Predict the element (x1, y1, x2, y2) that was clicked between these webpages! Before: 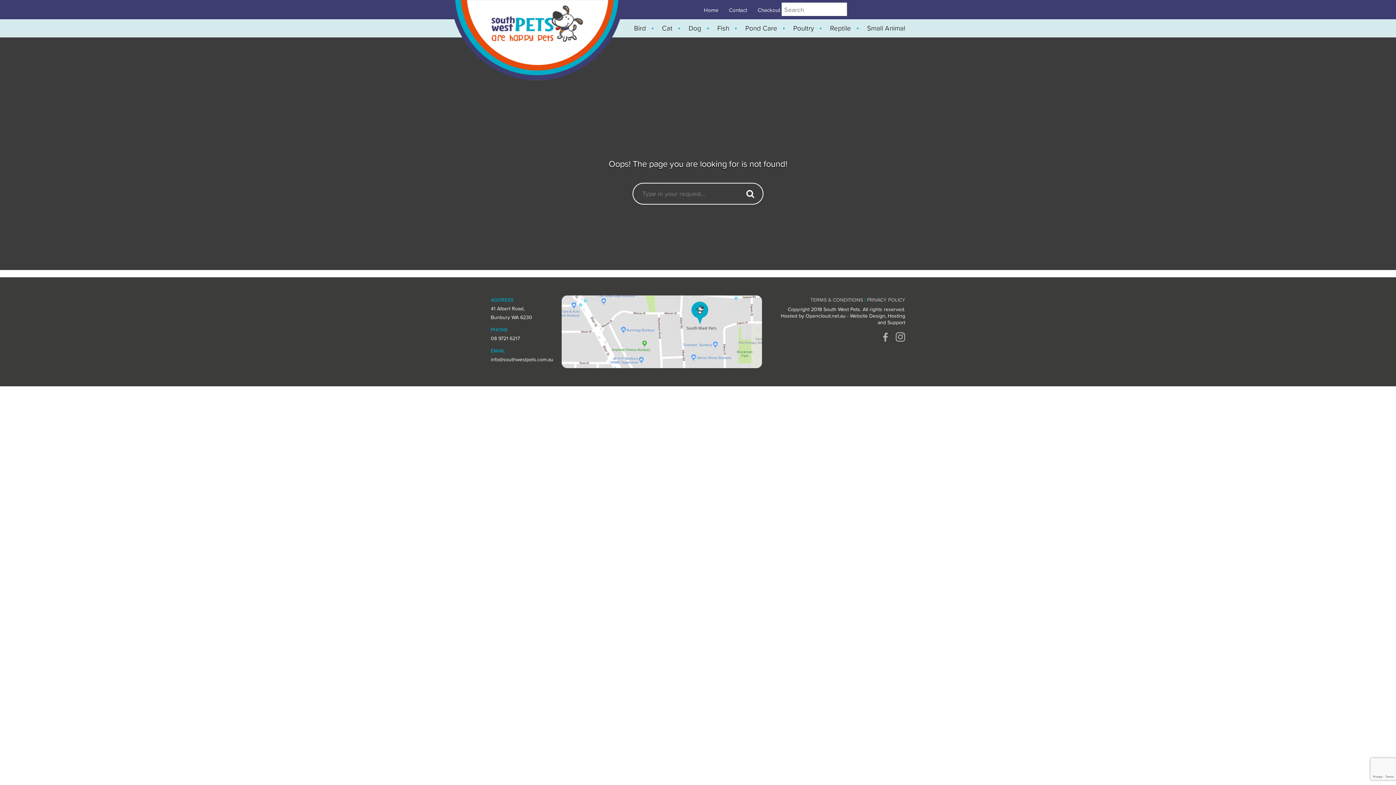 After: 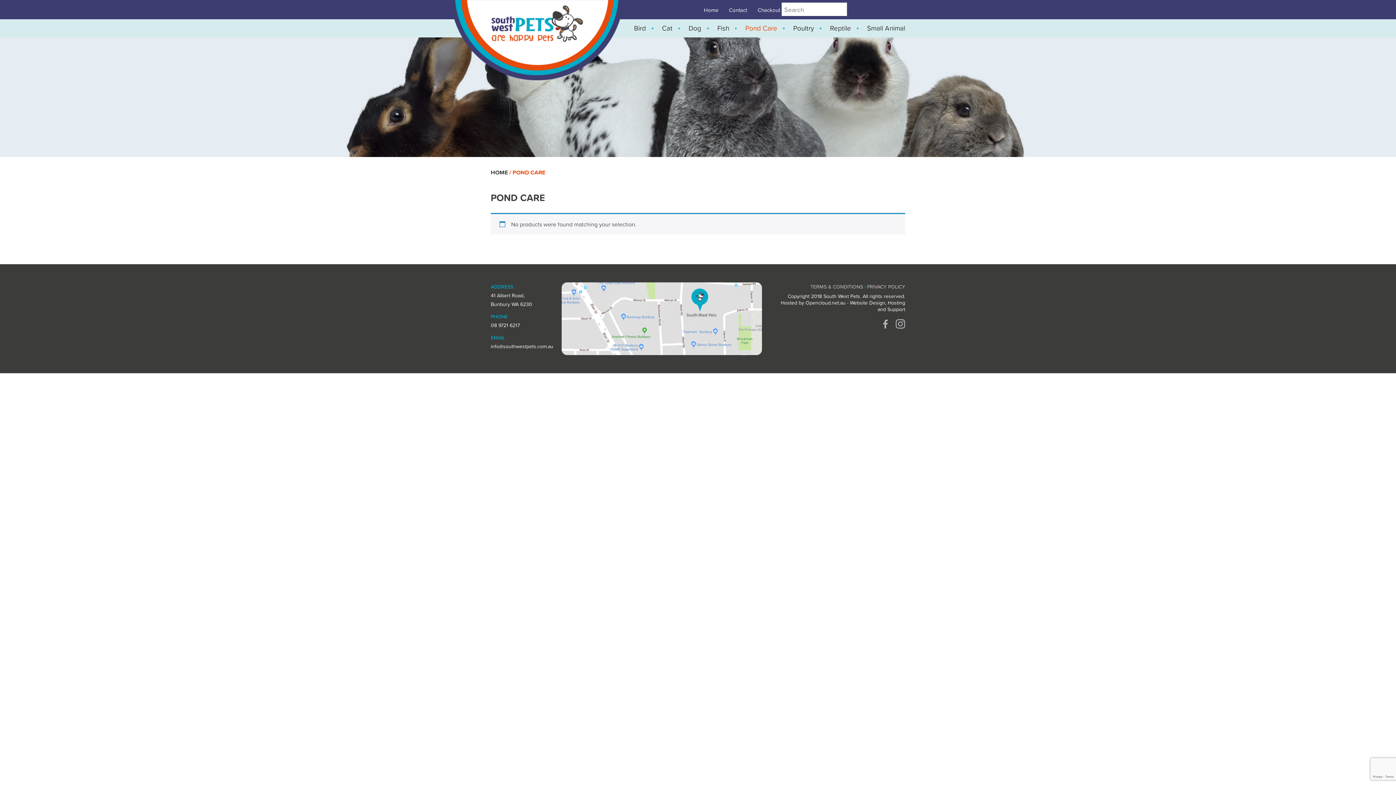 Action: label: Pond Care bbox: (745, 22, 777, 33)